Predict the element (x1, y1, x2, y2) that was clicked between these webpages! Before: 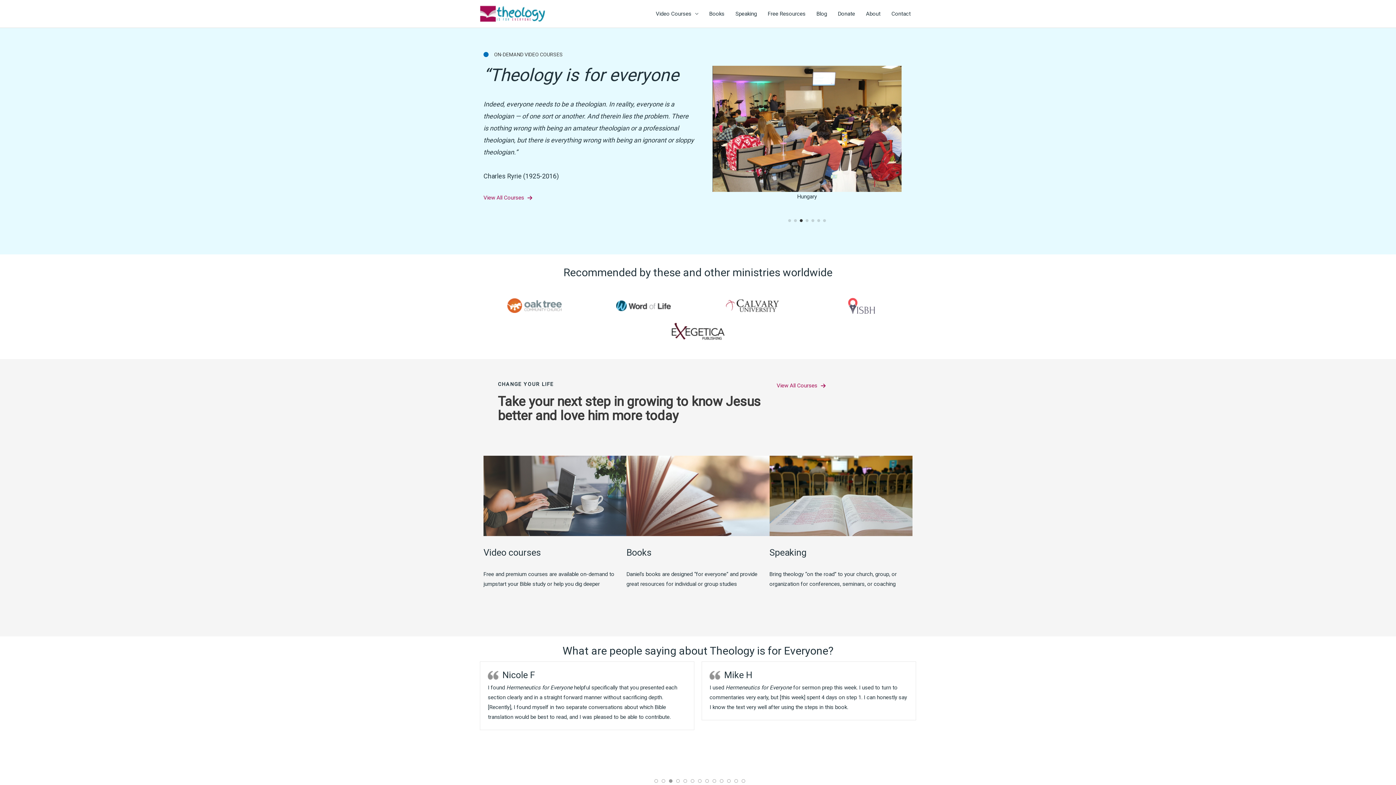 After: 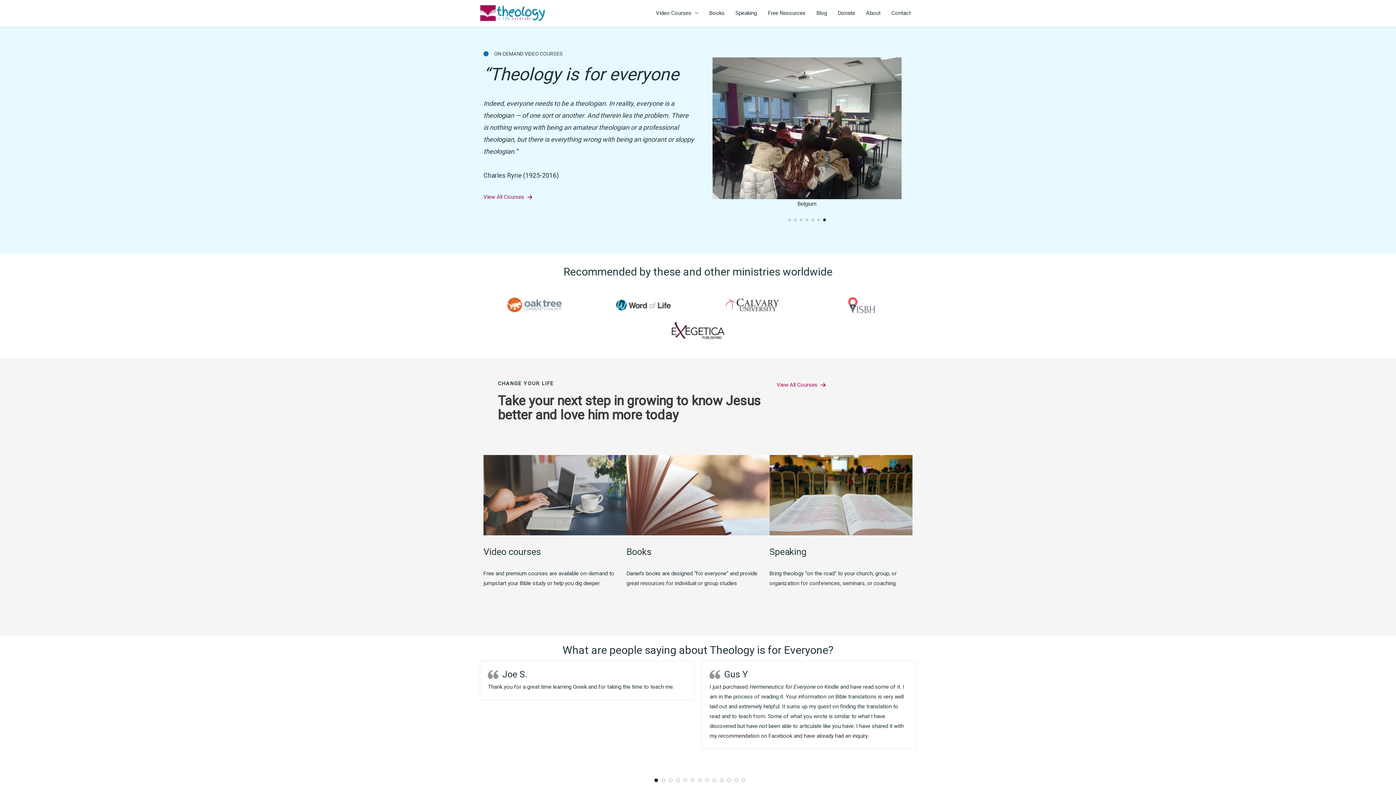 Action: bbox: (654, 779, 658, 786)